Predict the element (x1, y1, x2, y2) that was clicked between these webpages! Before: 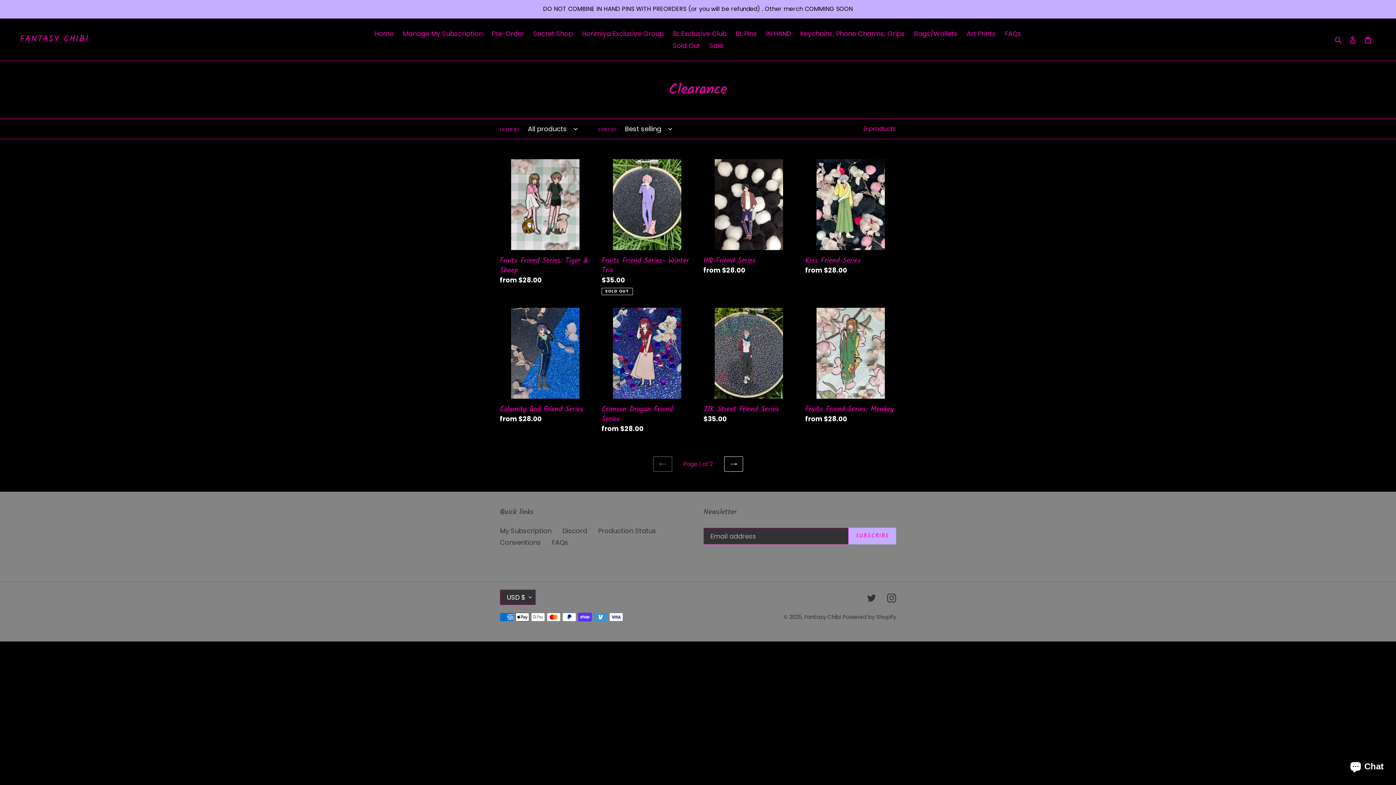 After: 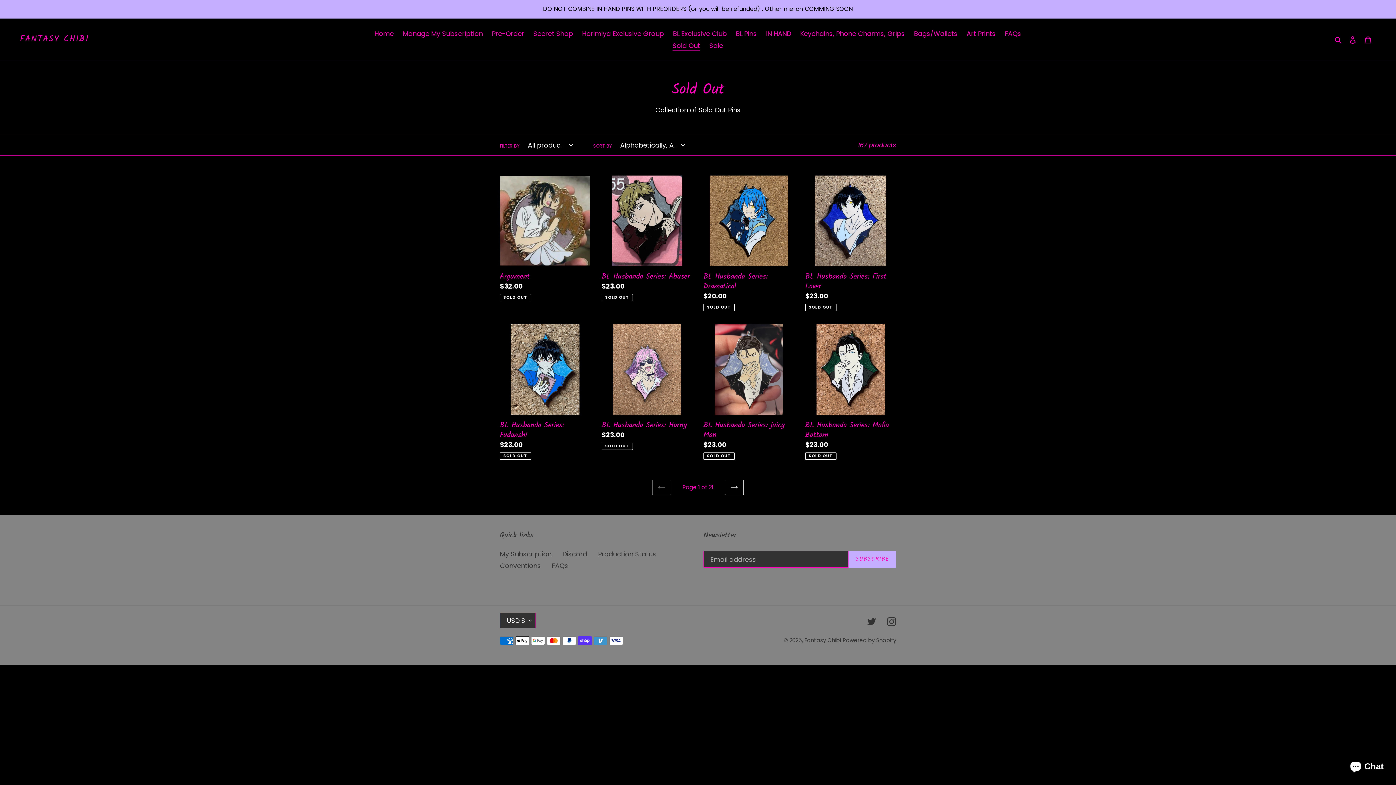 Action: bbox: (669, 39, 704, 51) label: Sold Out